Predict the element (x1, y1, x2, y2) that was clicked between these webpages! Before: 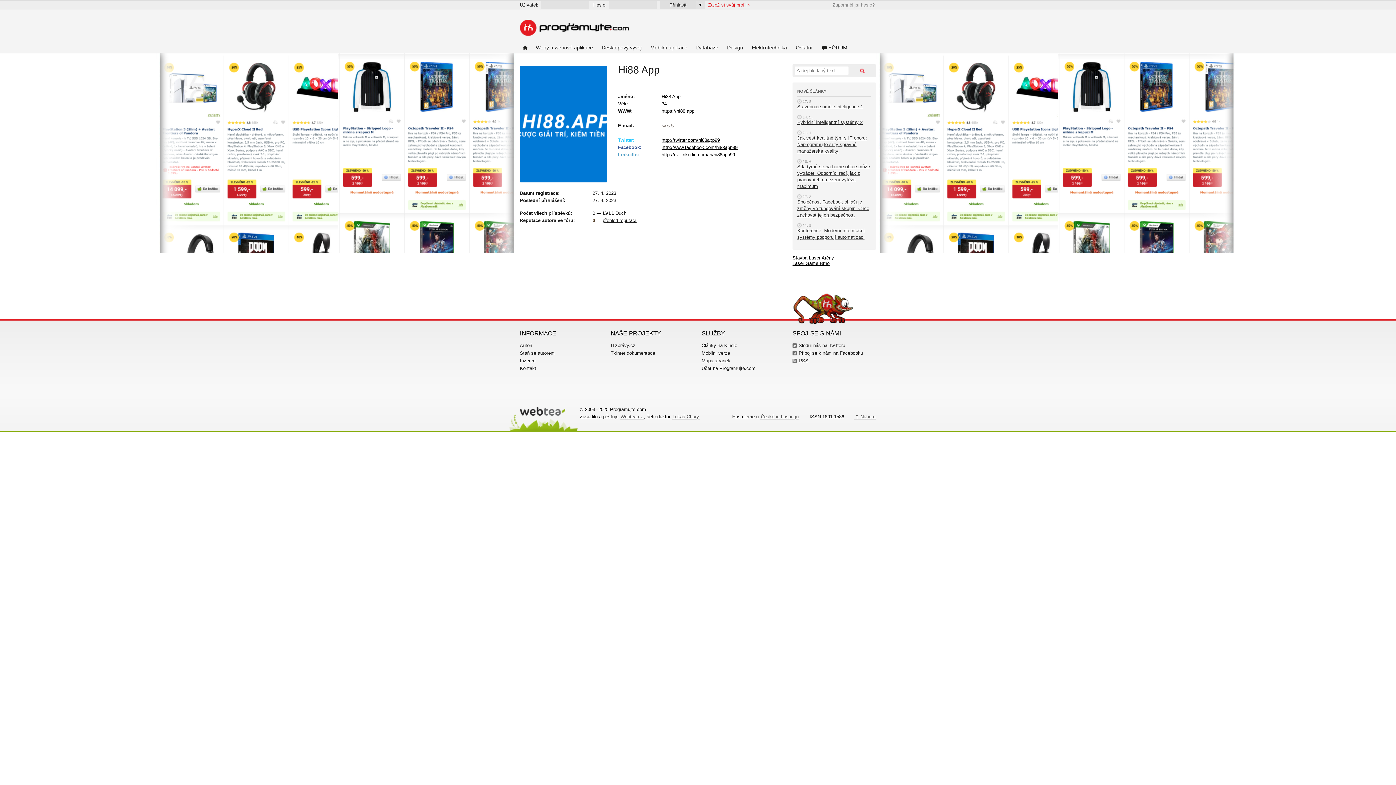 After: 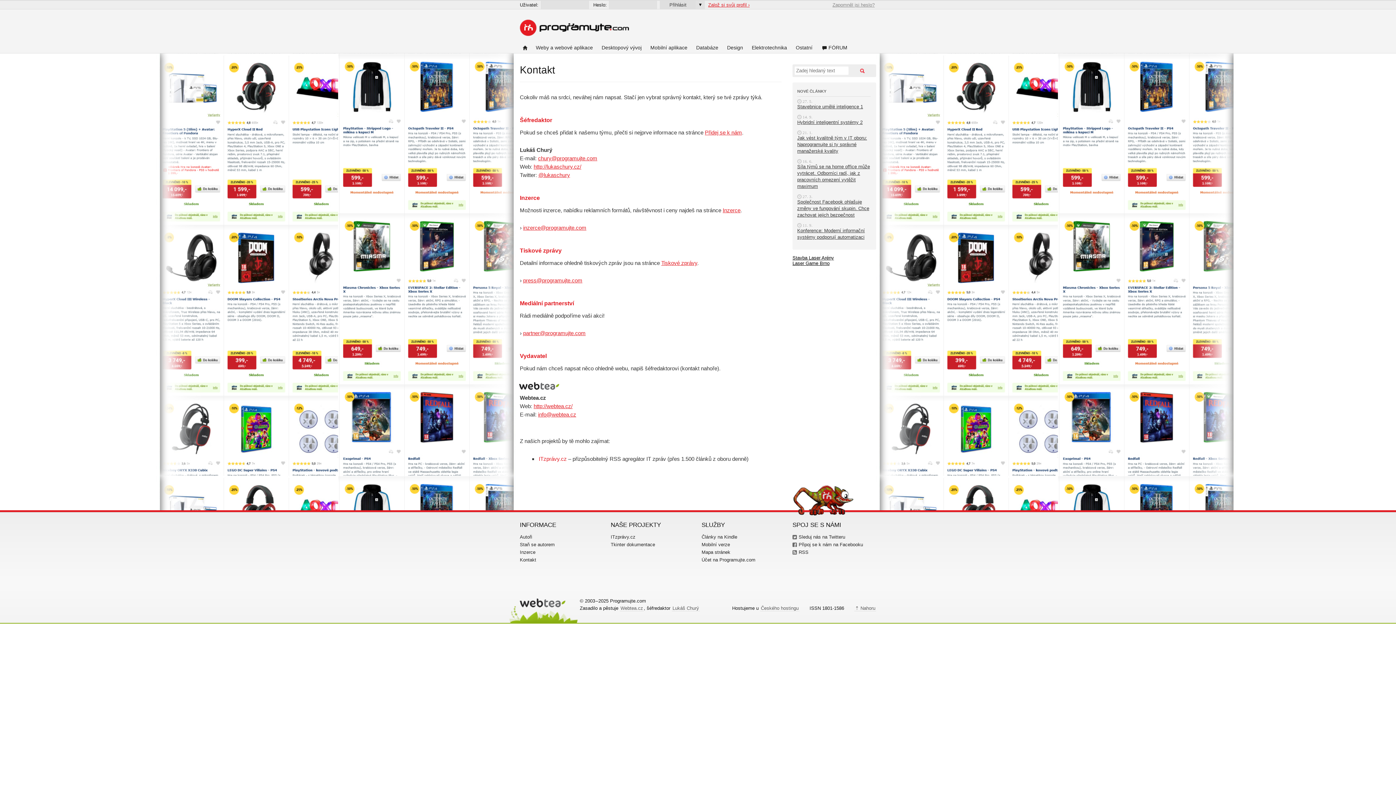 Action: label: Kontakt bbox: (520, 365, 536, 371)